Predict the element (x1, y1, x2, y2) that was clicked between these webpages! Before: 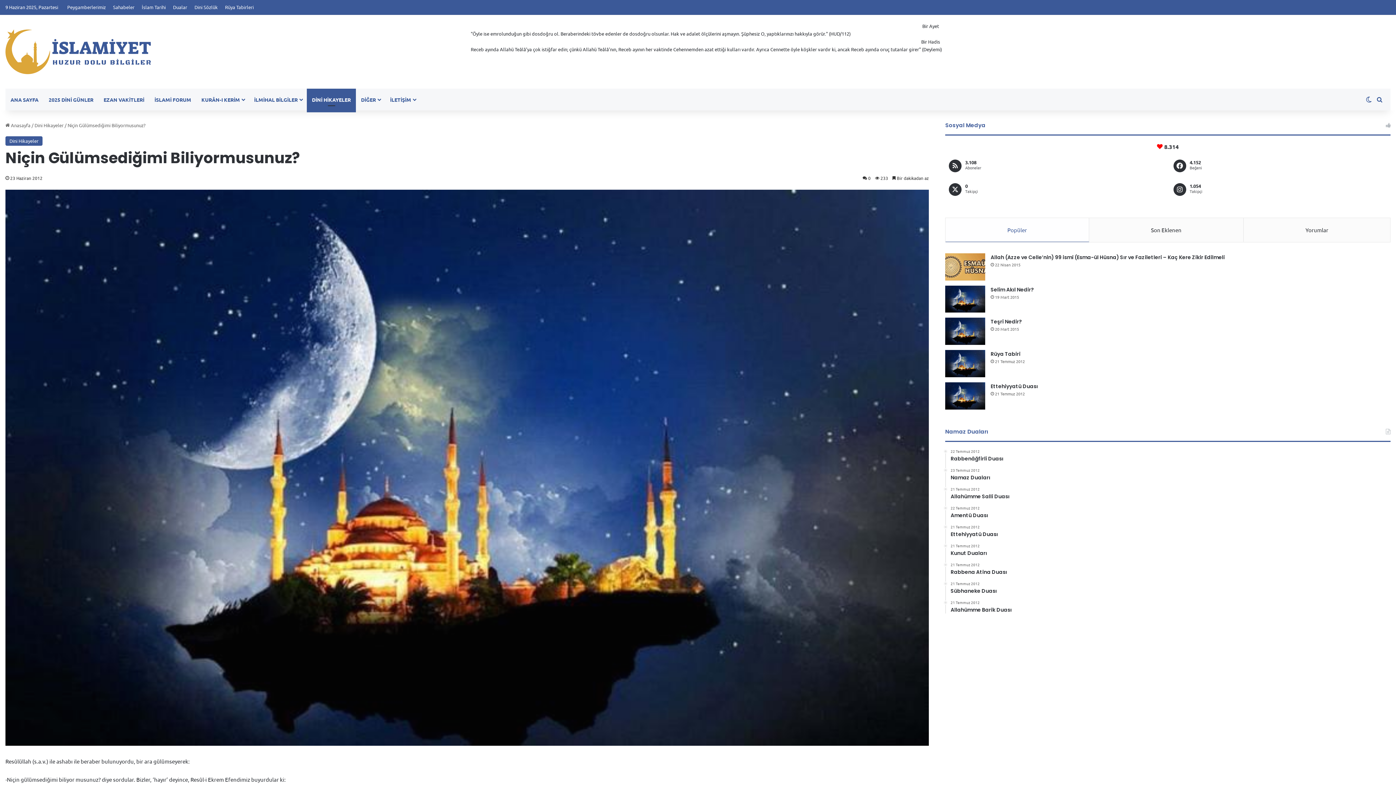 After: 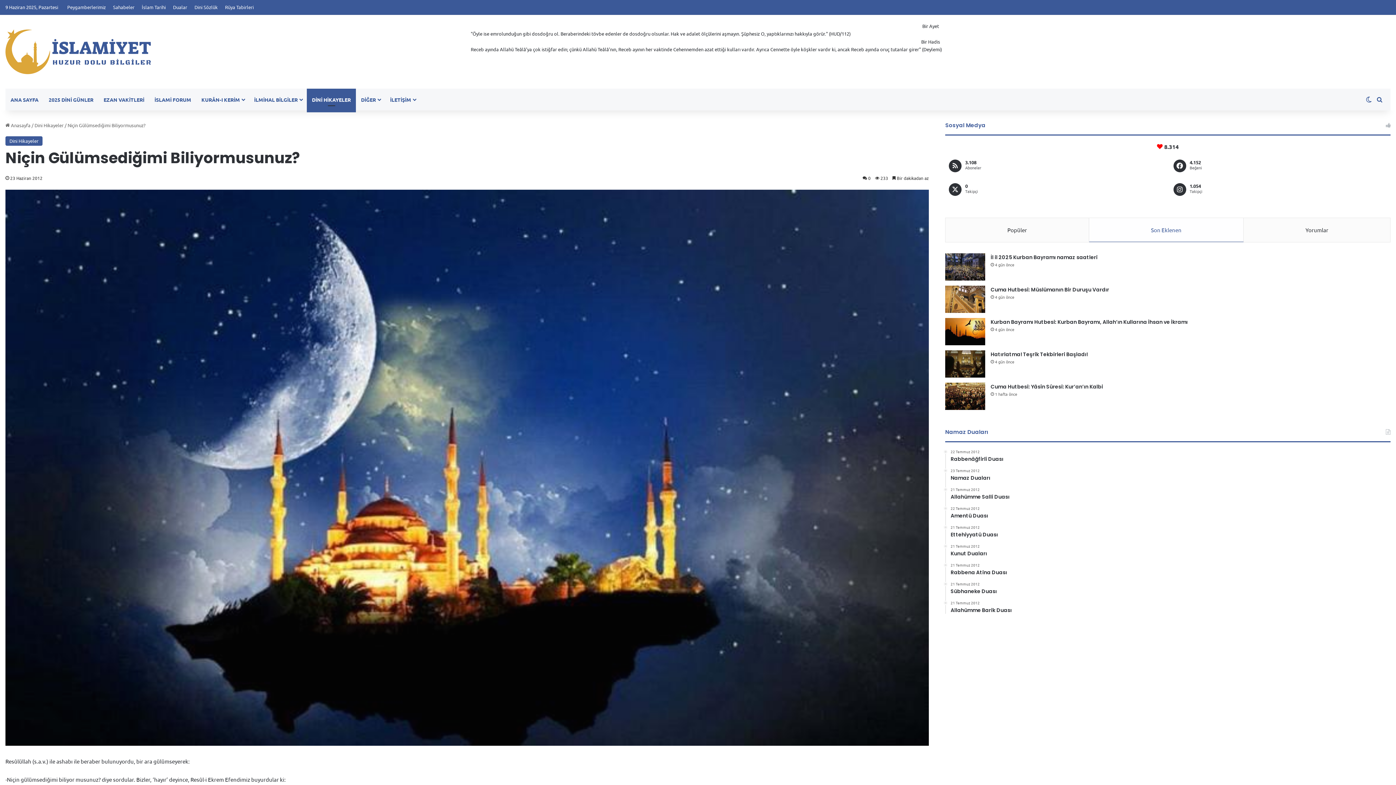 Action: label: Son Eklenen bbox: (1089, 218, 1244, 242)